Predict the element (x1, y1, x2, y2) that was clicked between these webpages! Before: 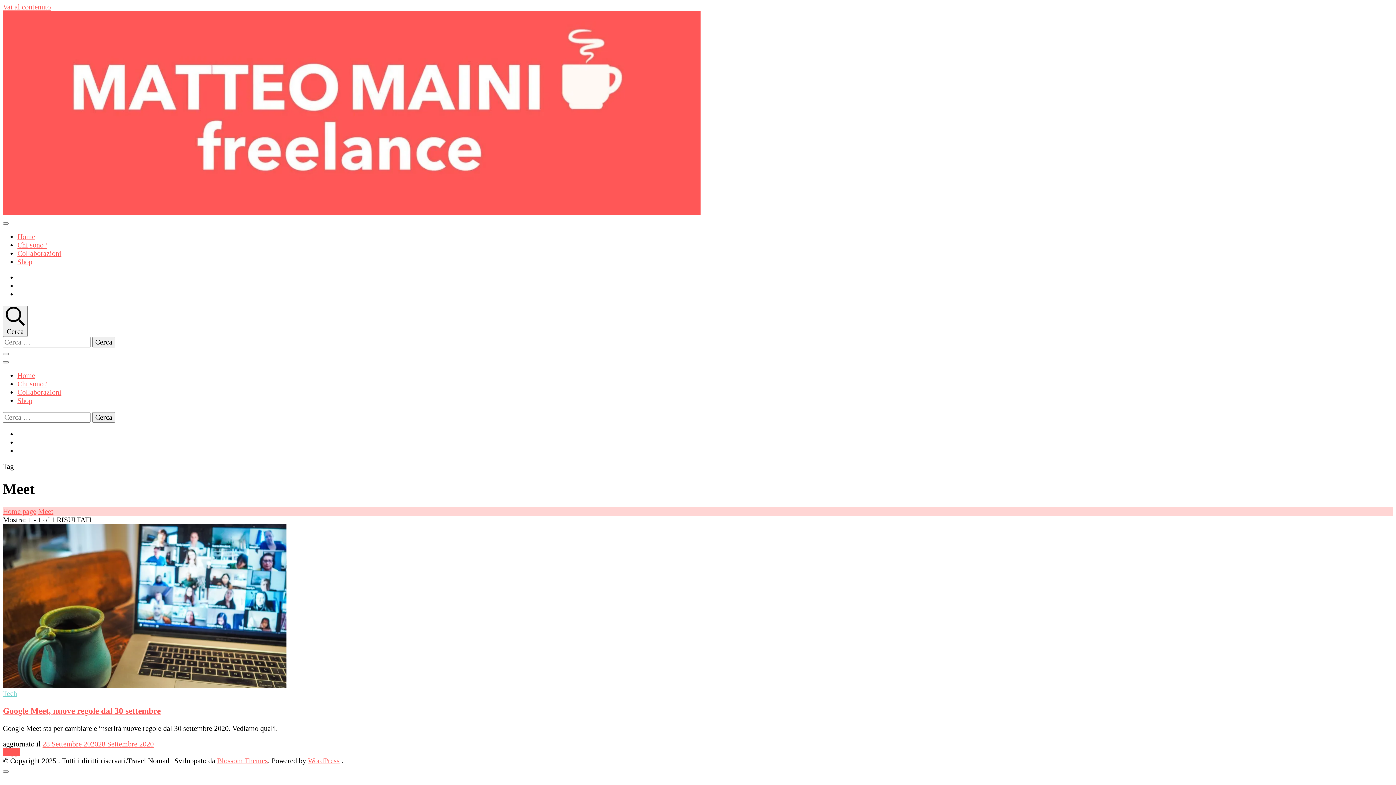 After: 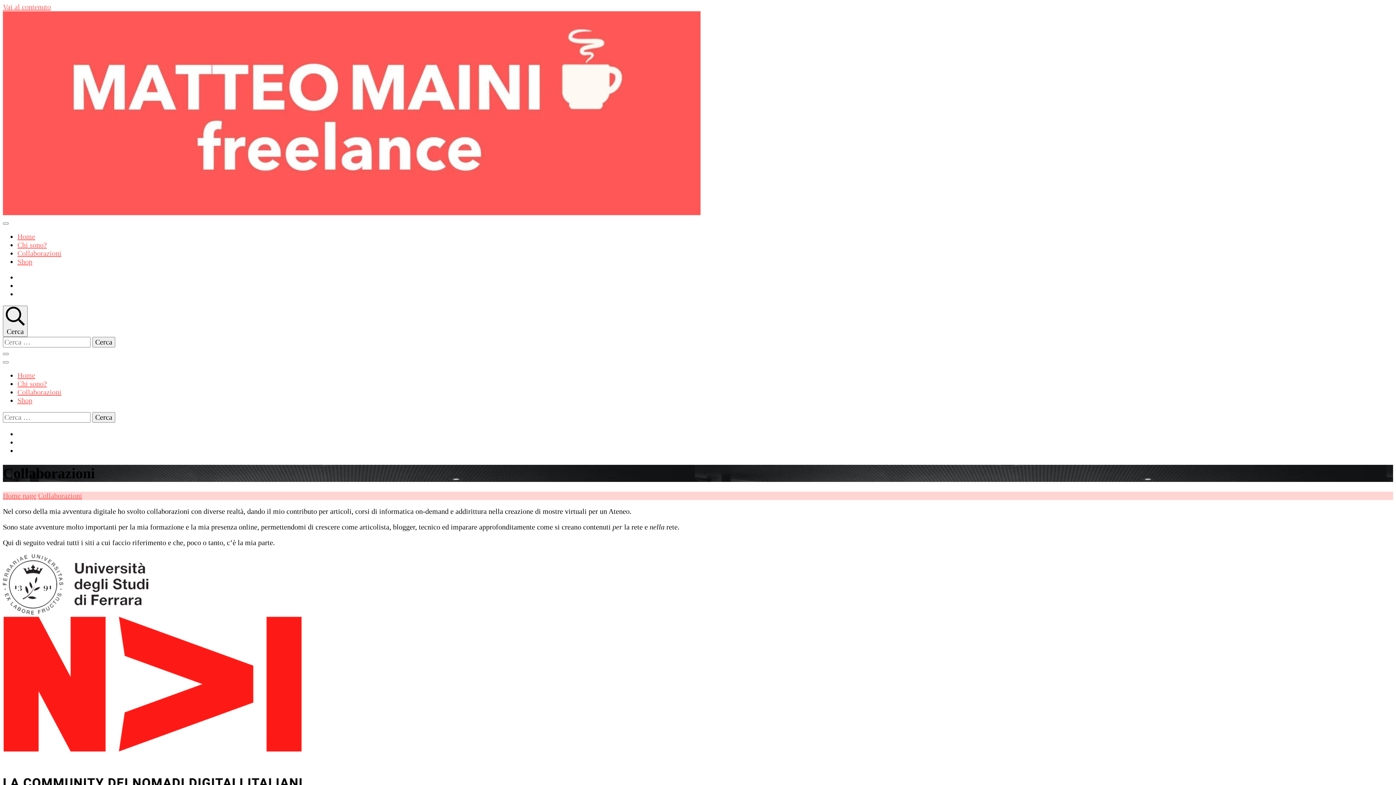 Action: label: Collaborazioni bbox: (17, 249, 61, 257)